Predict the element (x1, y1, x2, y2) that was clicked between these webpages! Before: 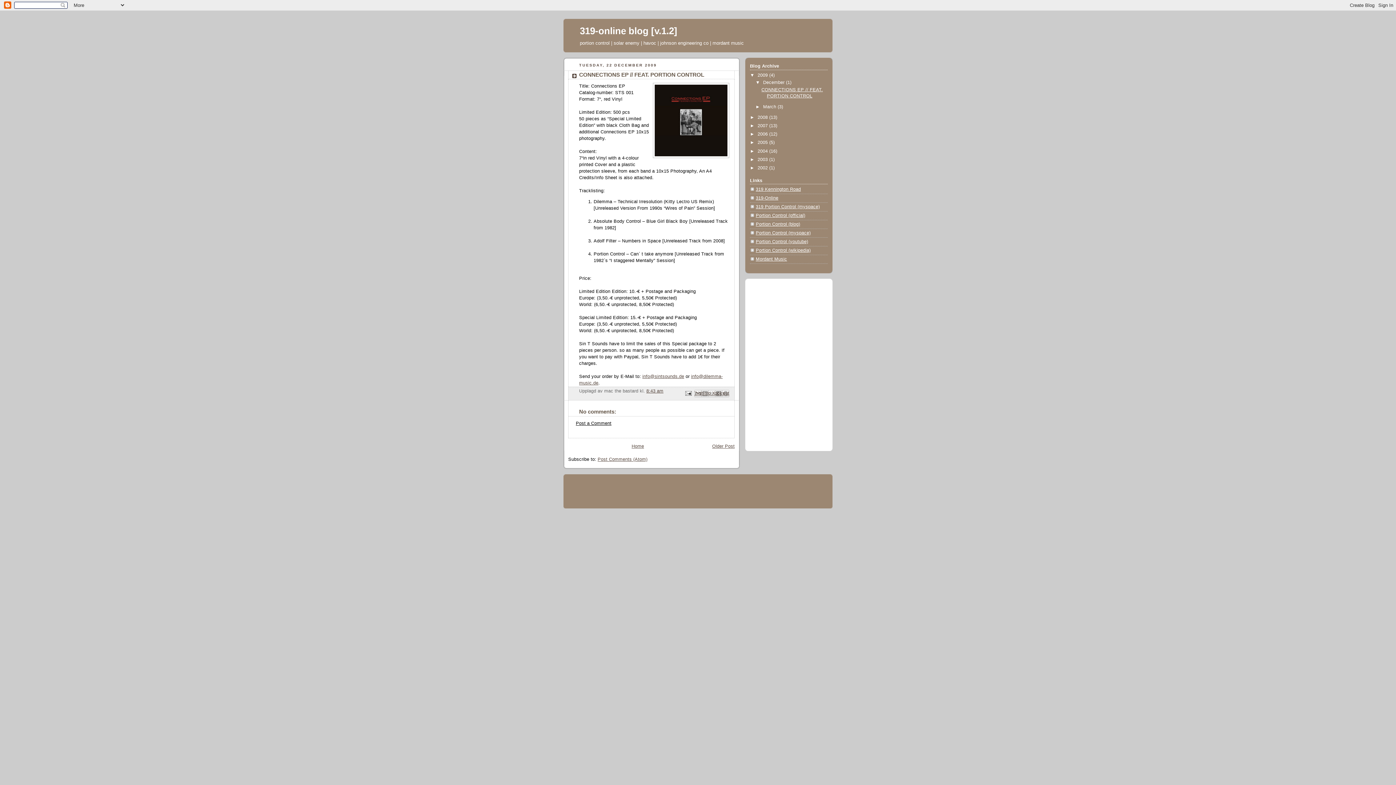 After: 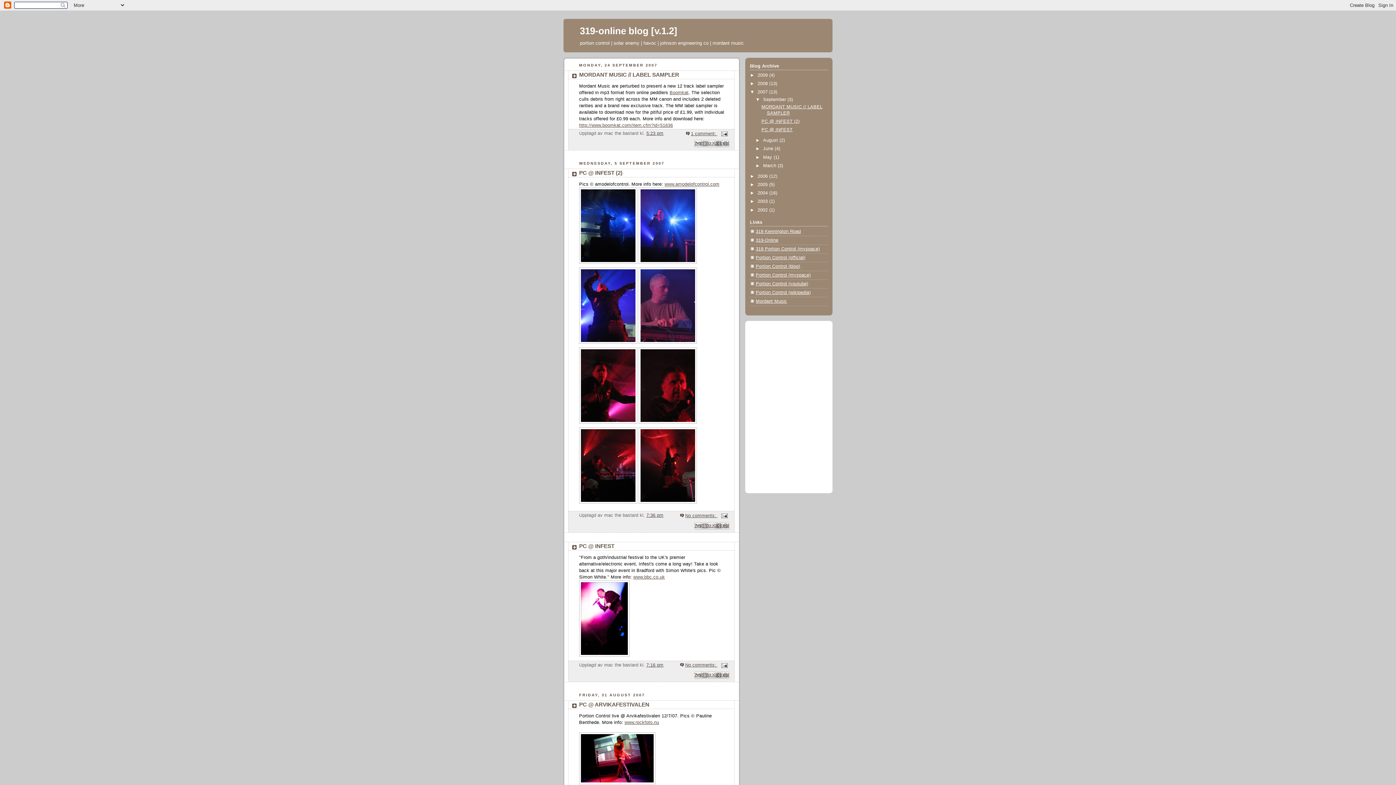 Action: label: 2007  bbox: (757, 123, 769, 128)